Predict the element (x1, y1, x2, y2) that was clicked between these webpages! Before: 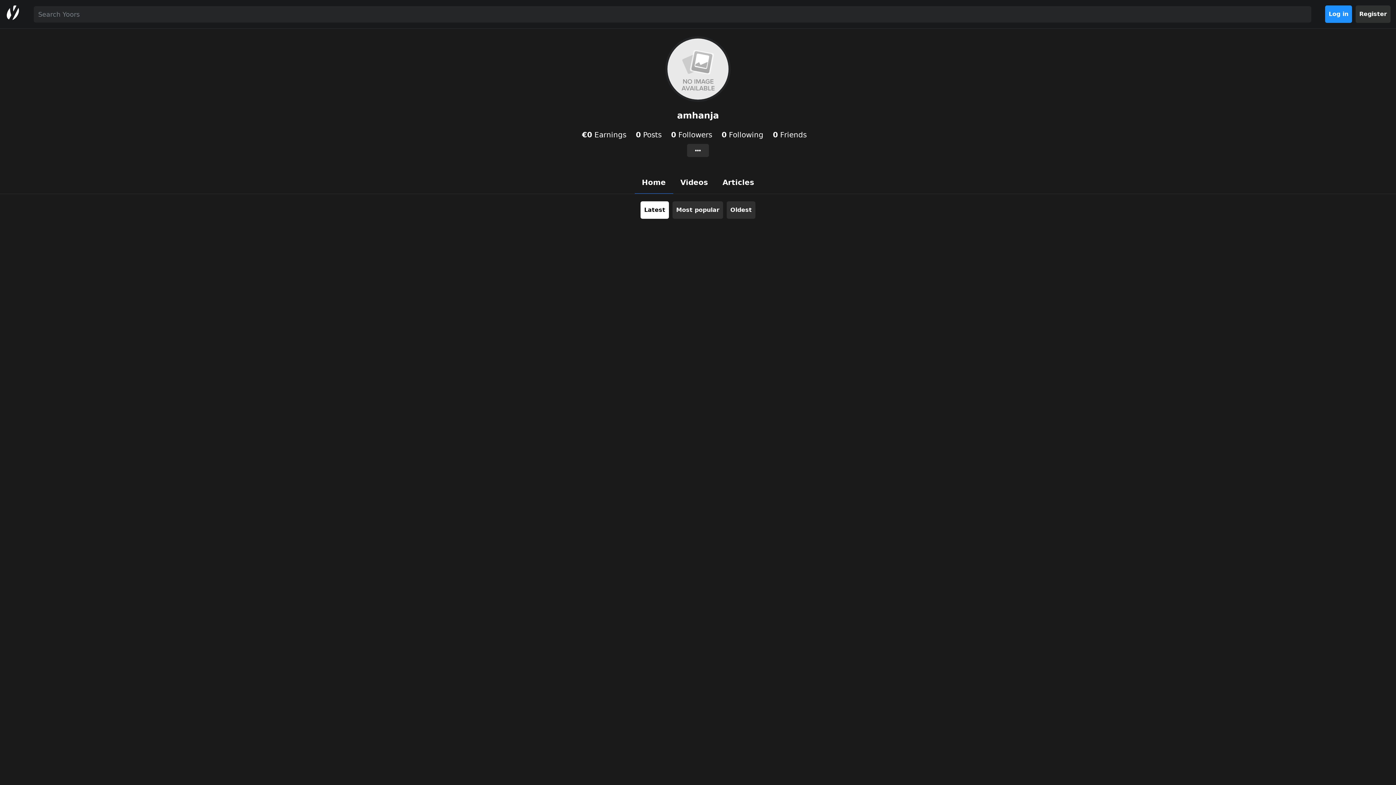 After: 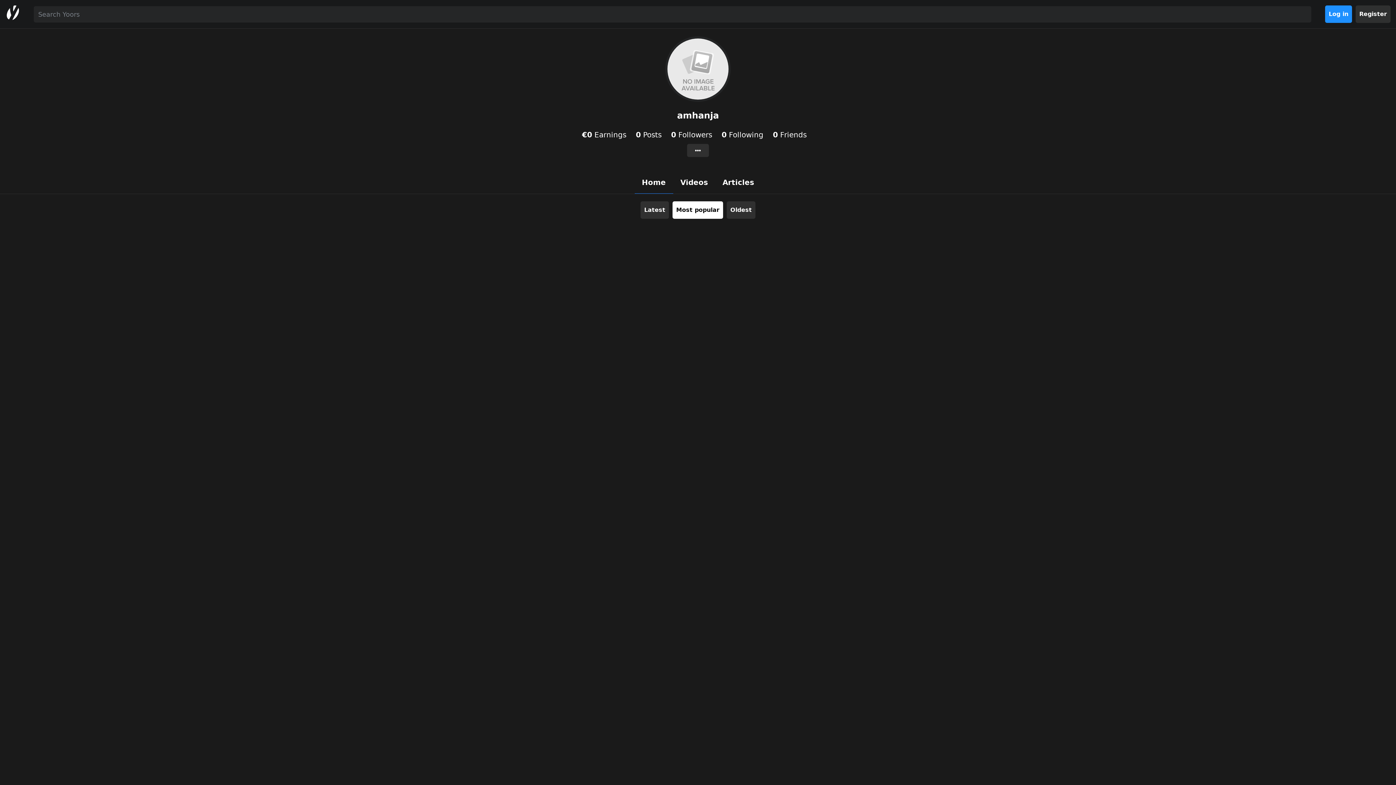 Action: bbox: (672, 201, 723, 218) label: Most popular